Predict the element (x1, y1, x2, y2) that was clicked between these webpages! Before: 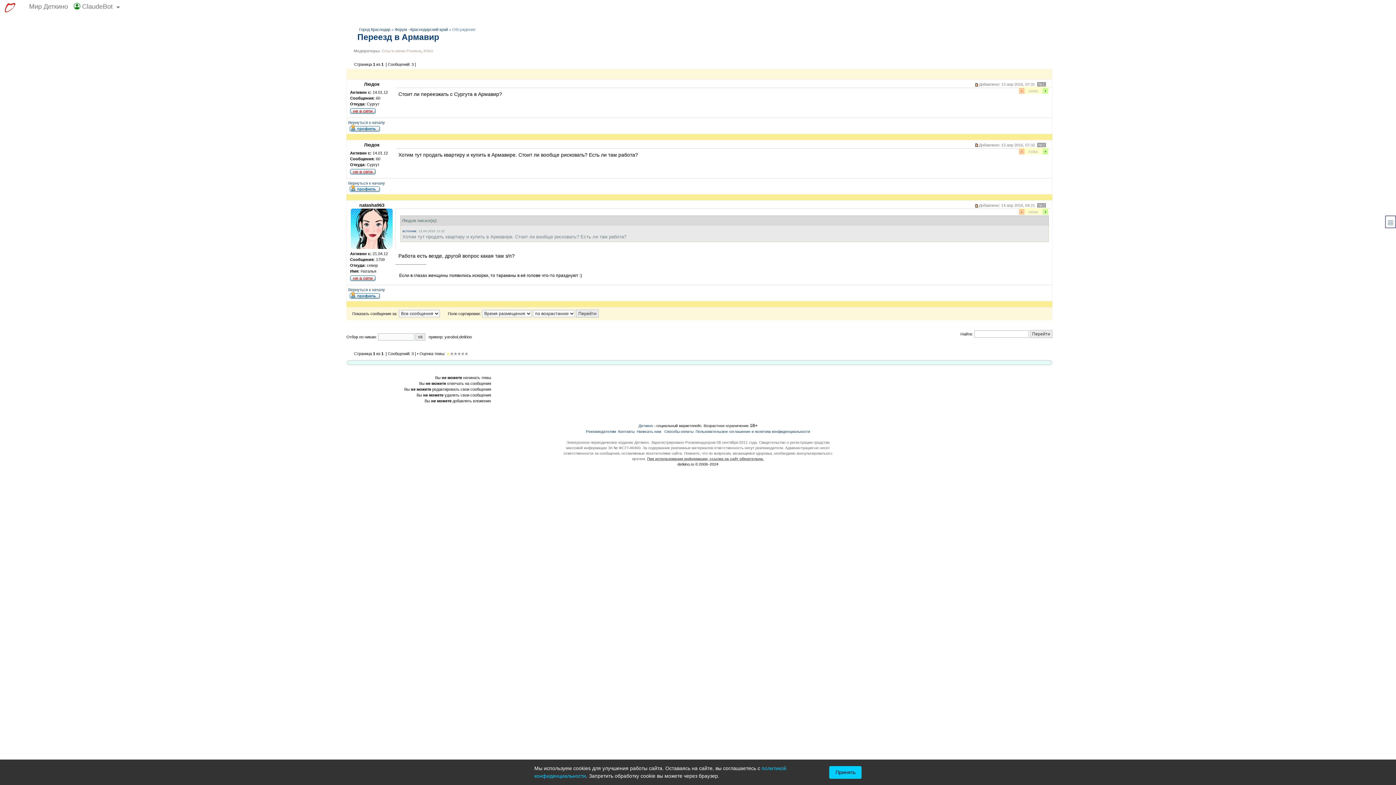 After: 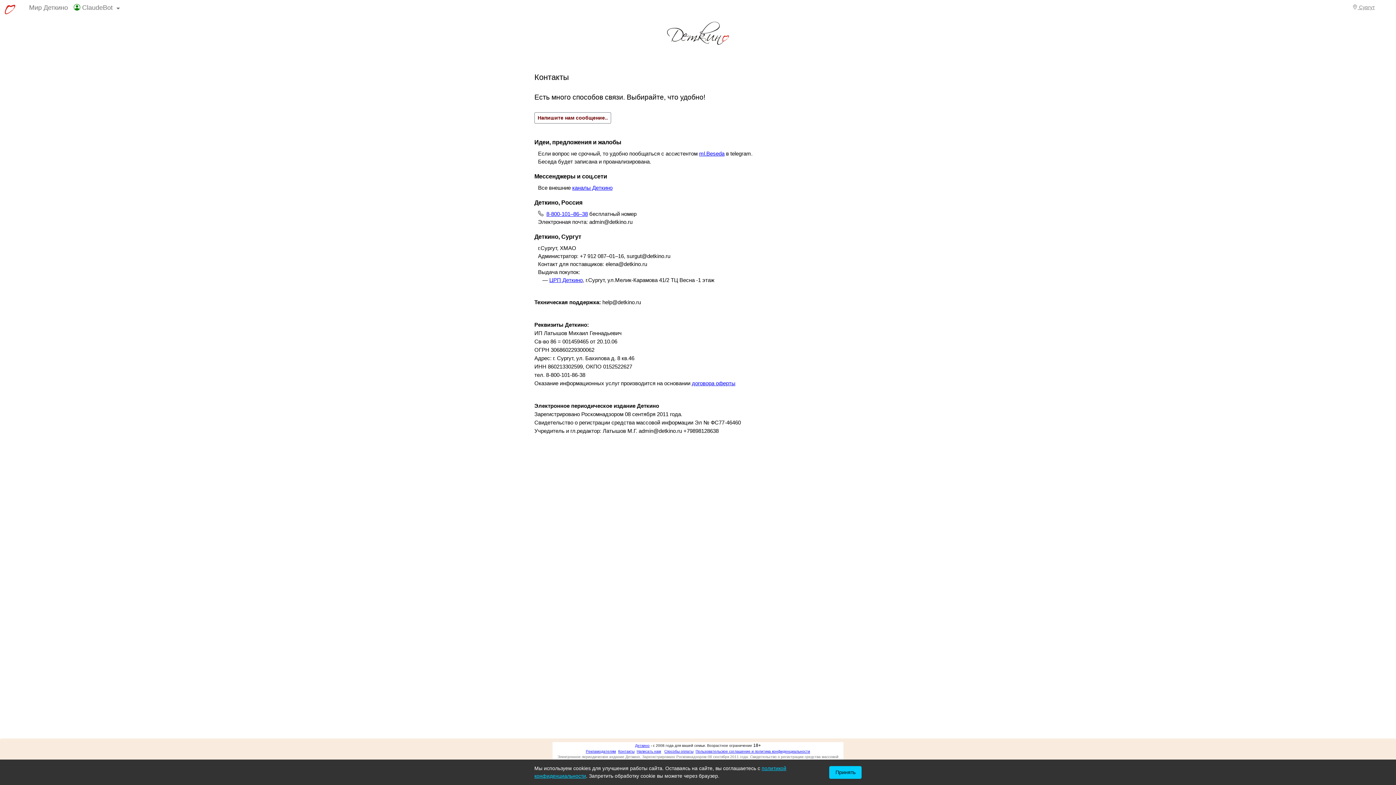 Action: bbox: (618, 429, 634, 433) label: Контакты